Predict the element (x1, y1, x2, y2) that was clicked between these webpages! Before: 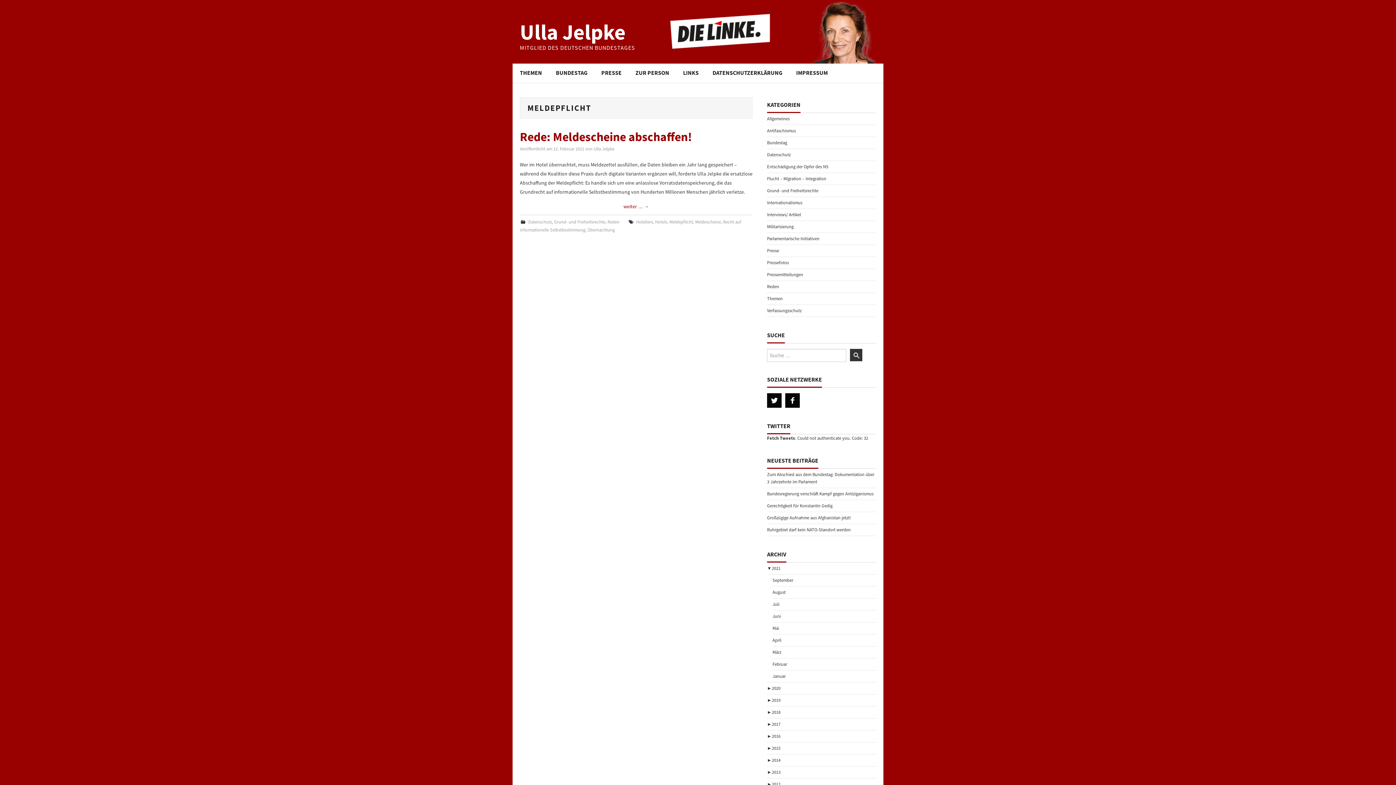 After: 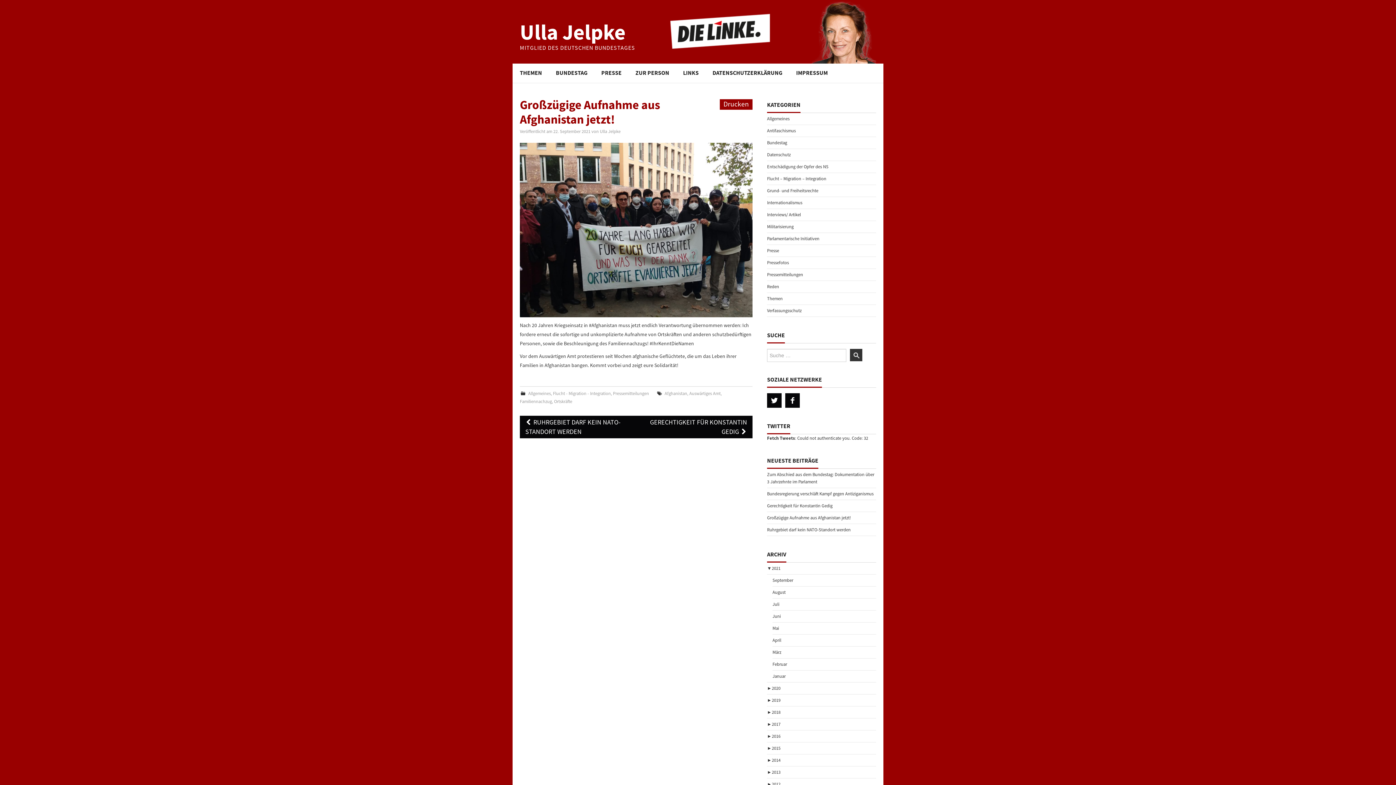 Action: label: Großzügige Aufnahme aus Afghanistan jetzt! bbox: (767, 515, 851, 520)